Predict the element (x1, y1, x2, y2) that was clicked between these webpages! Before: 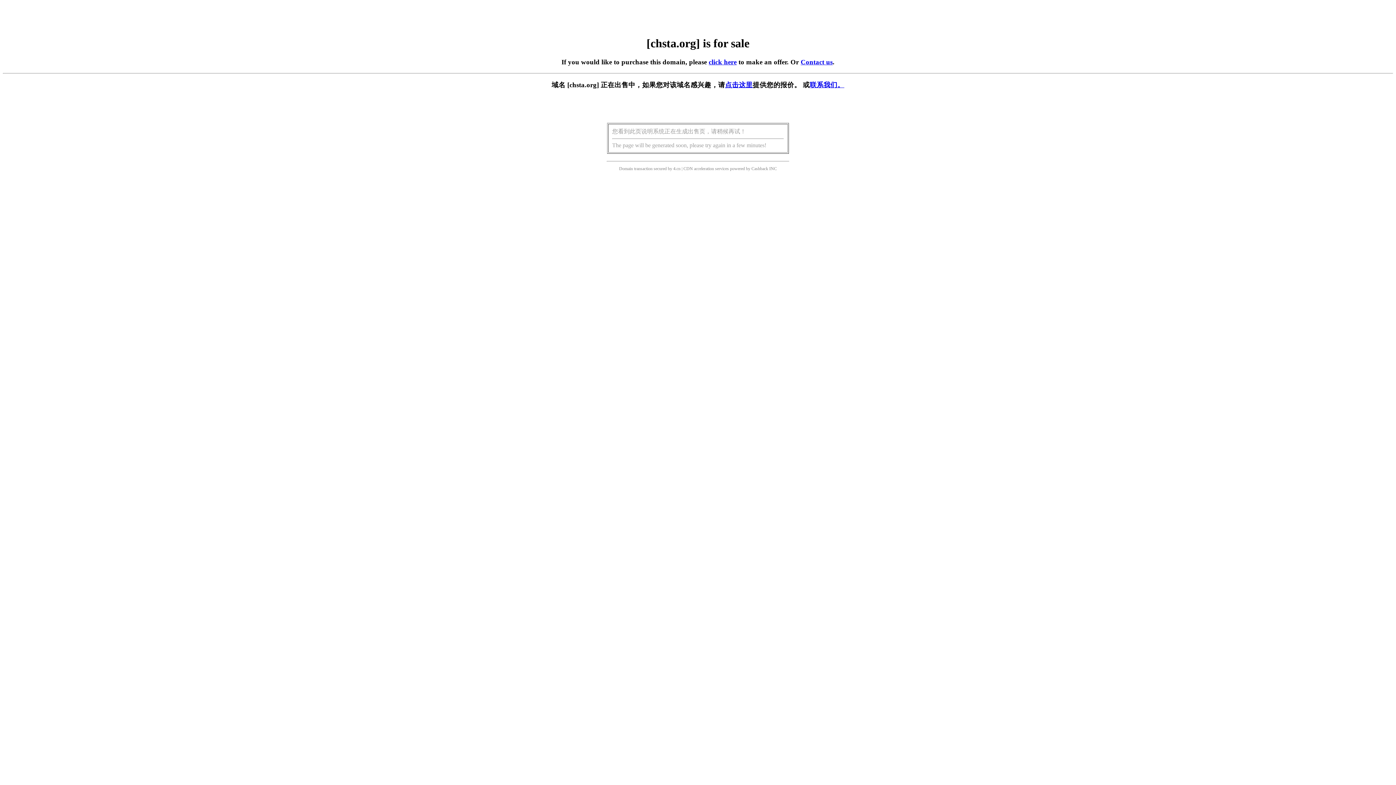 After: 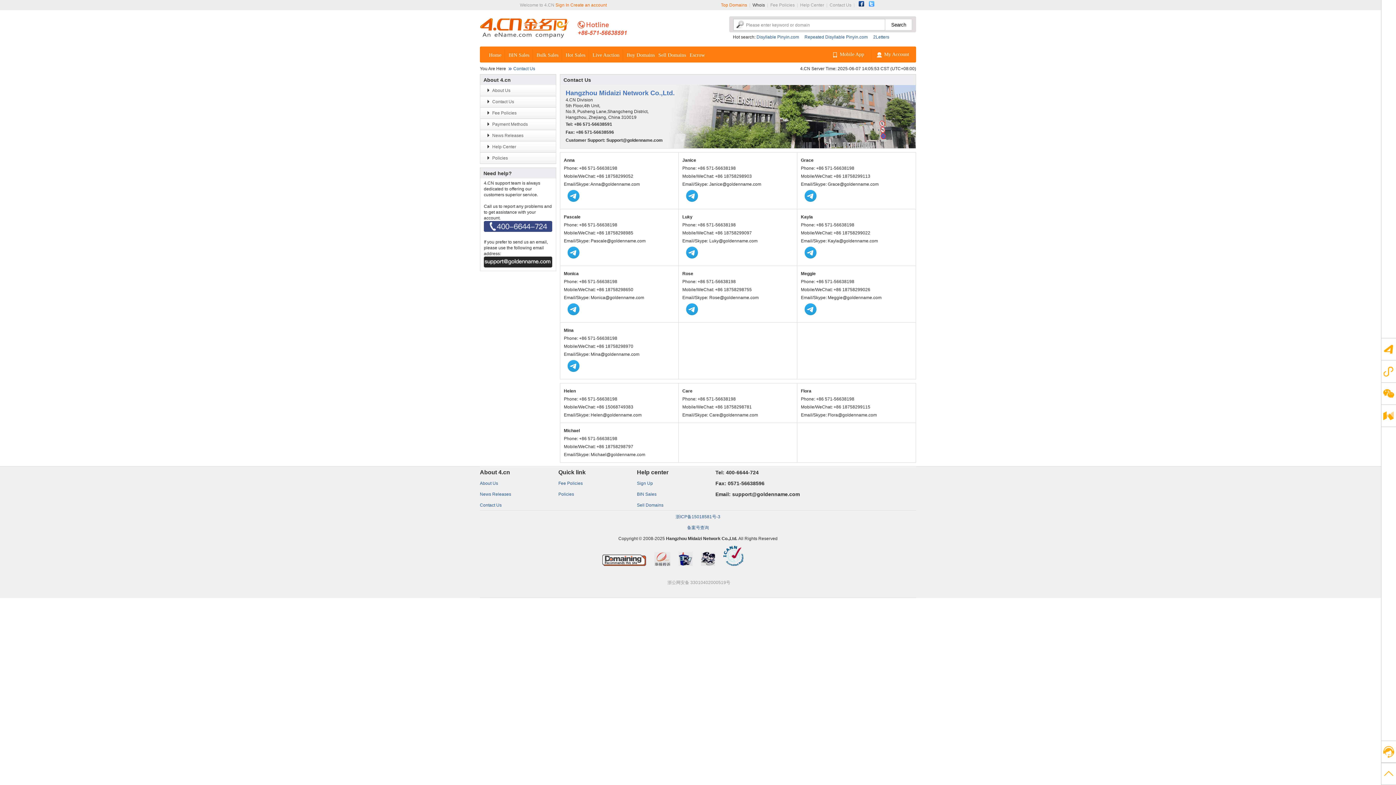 Action: bbox: (800, 58, 832, 65) label: Contact us